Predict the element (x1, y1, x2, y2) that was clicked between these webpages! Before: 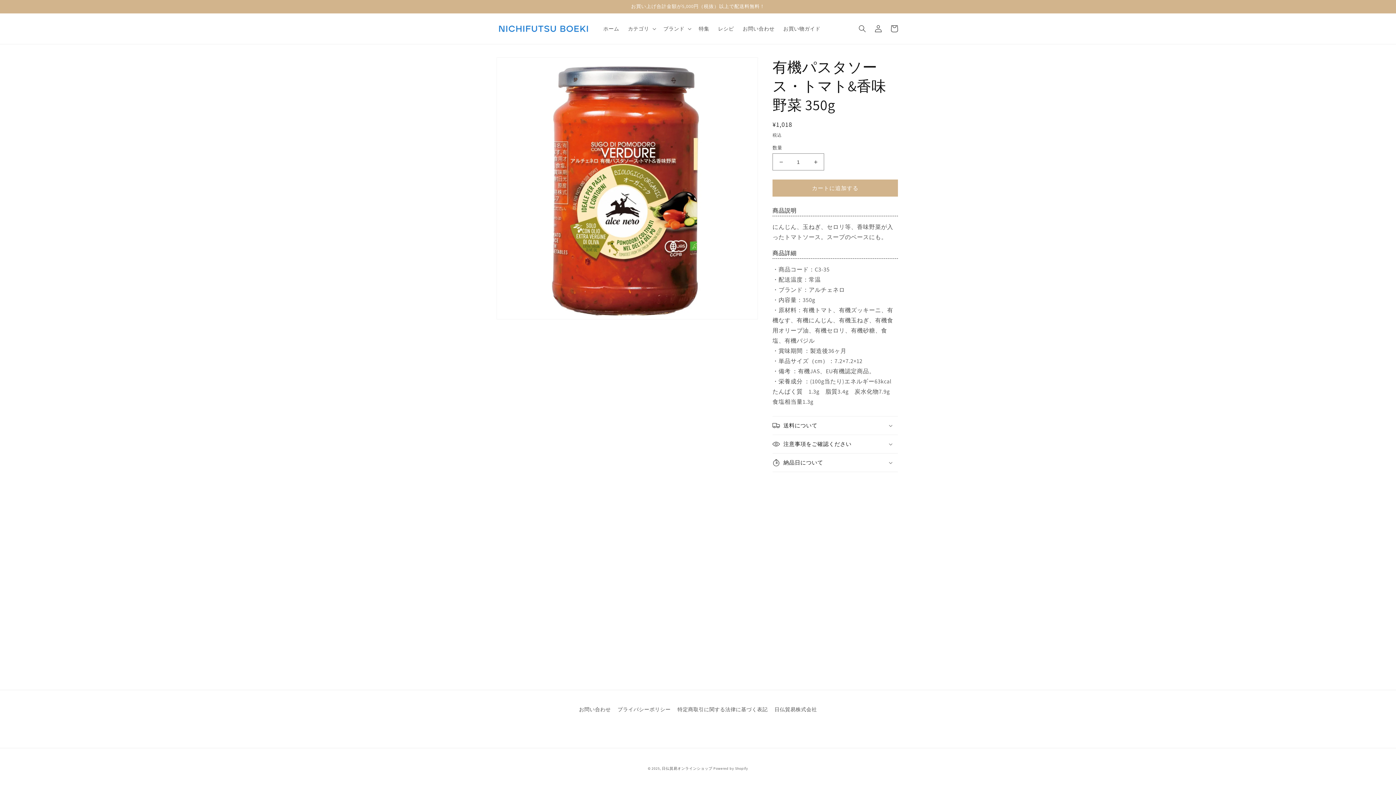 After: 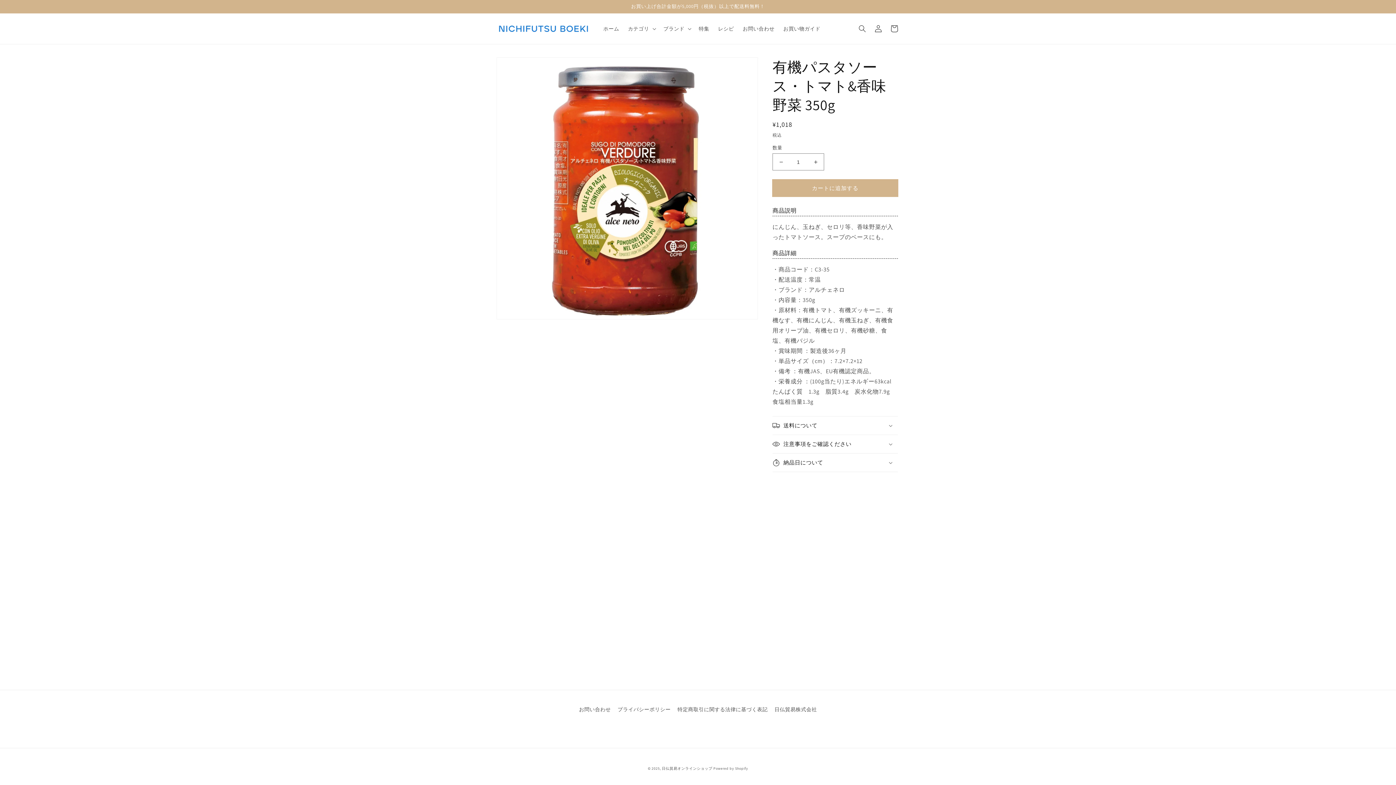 Action: label: カートに追加する bbox: (772, 179, 898, 196)